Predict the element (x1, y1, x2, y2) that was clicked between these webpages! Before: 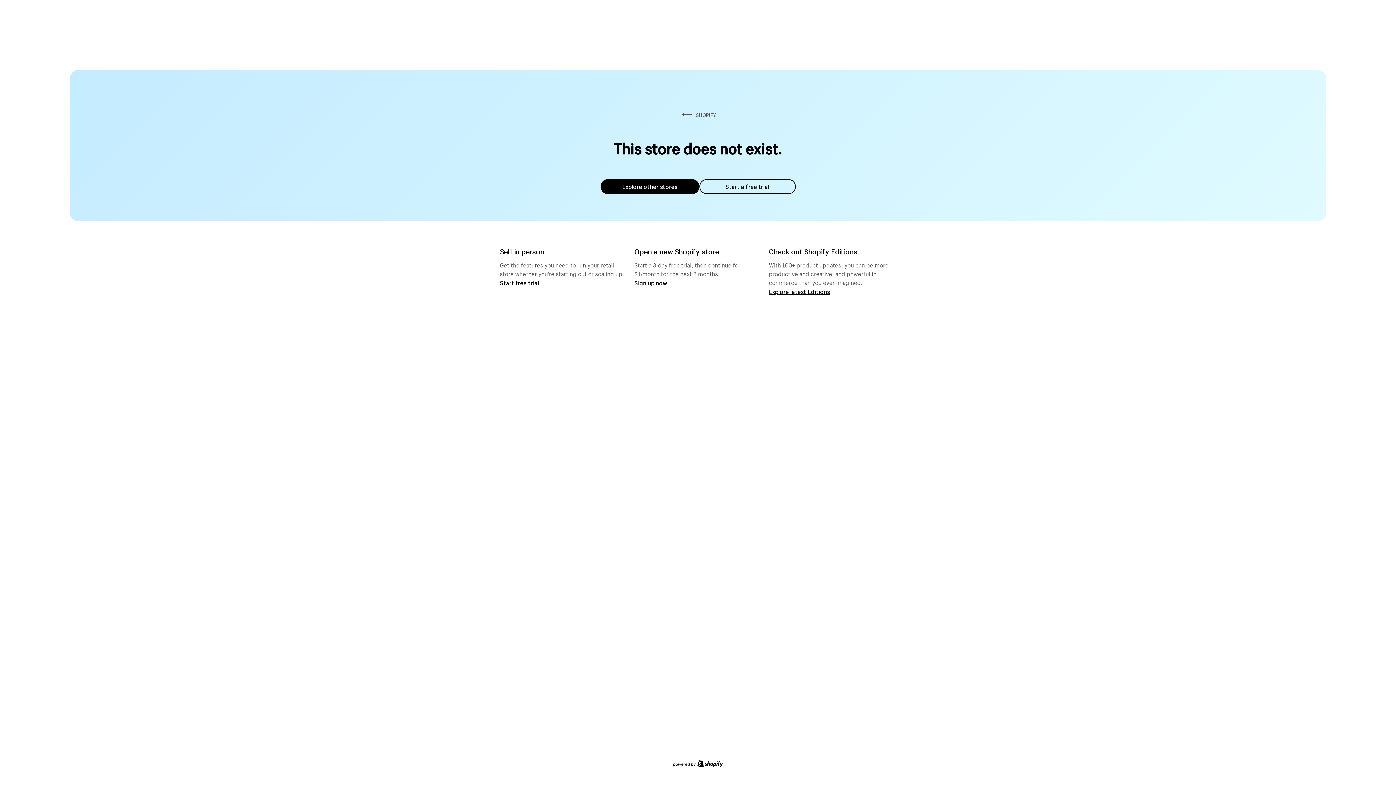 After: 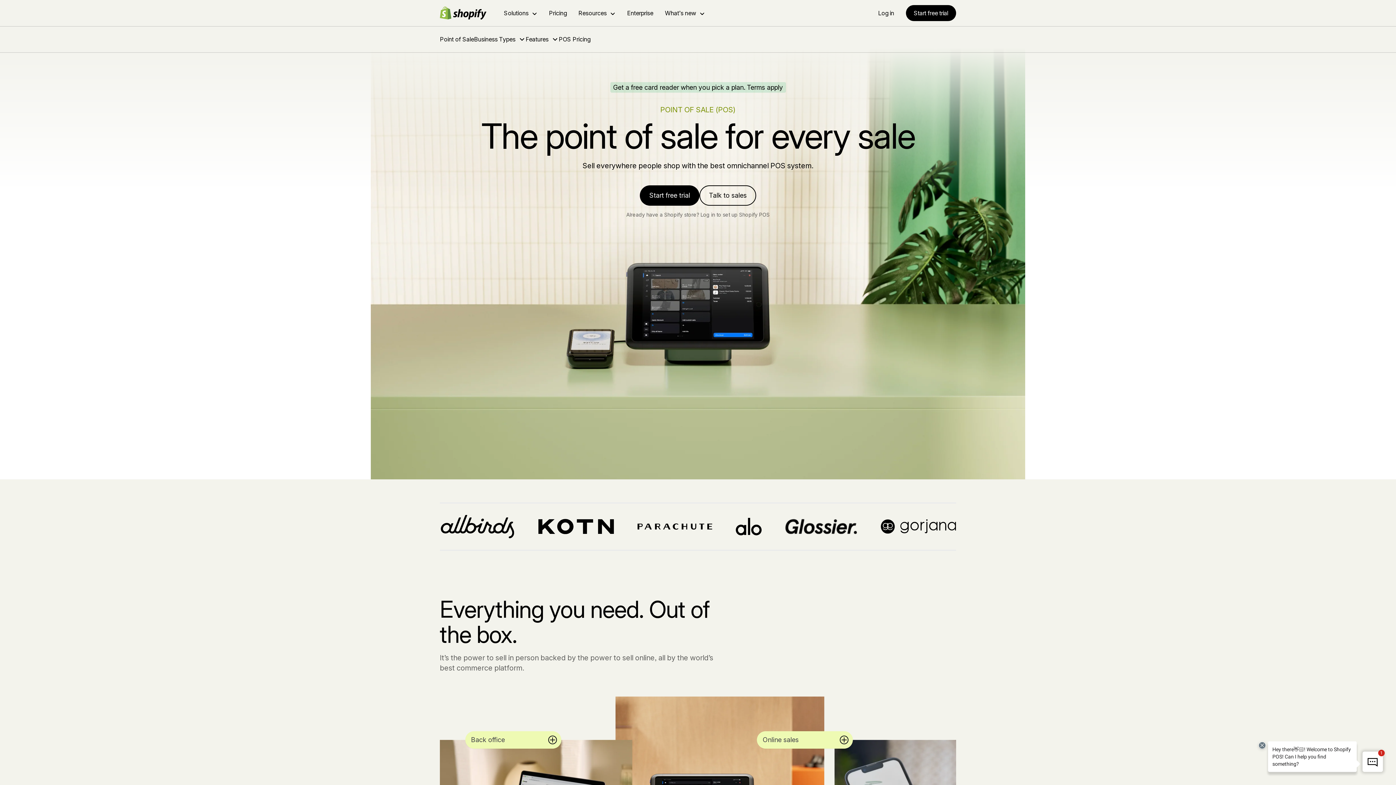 Action: label: Start free trial bbox: (500, 279, 539, 286)